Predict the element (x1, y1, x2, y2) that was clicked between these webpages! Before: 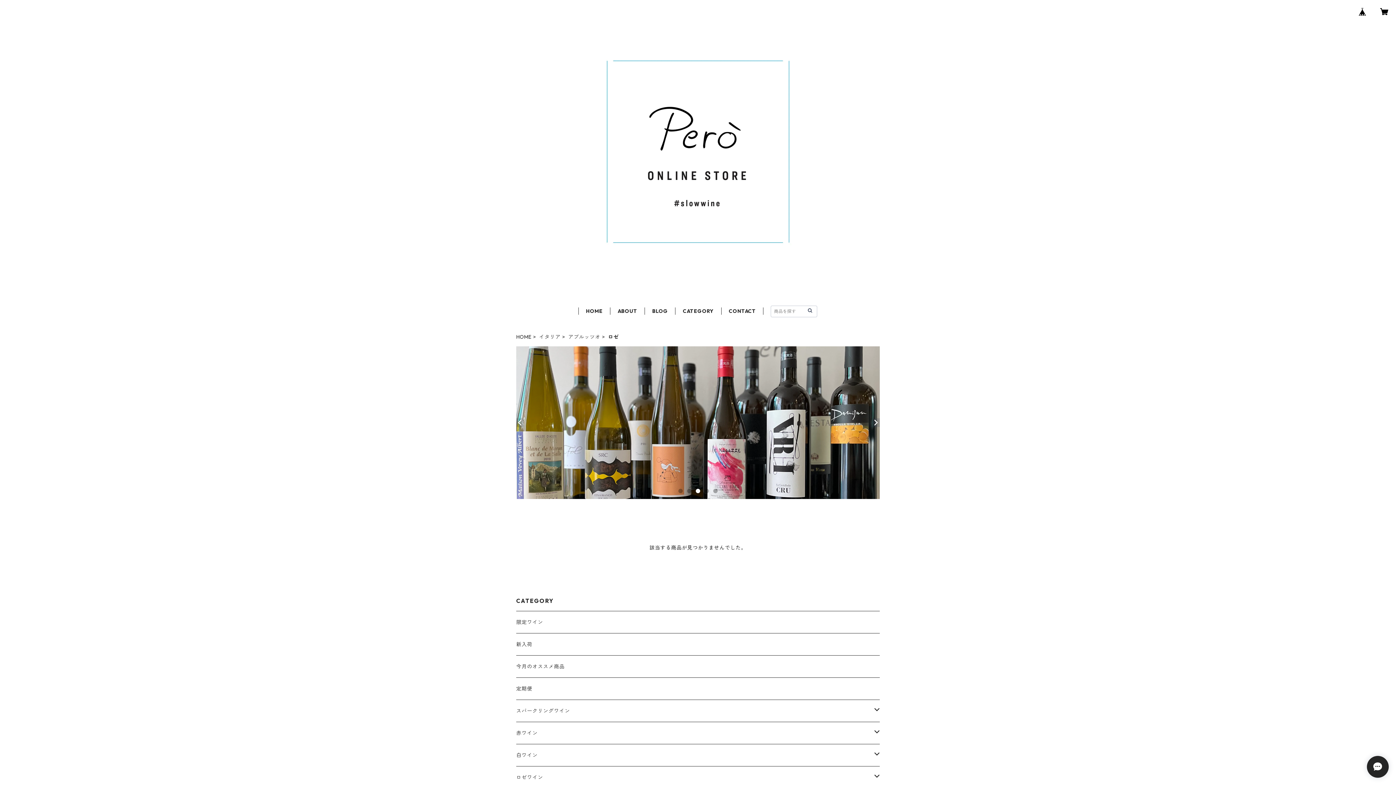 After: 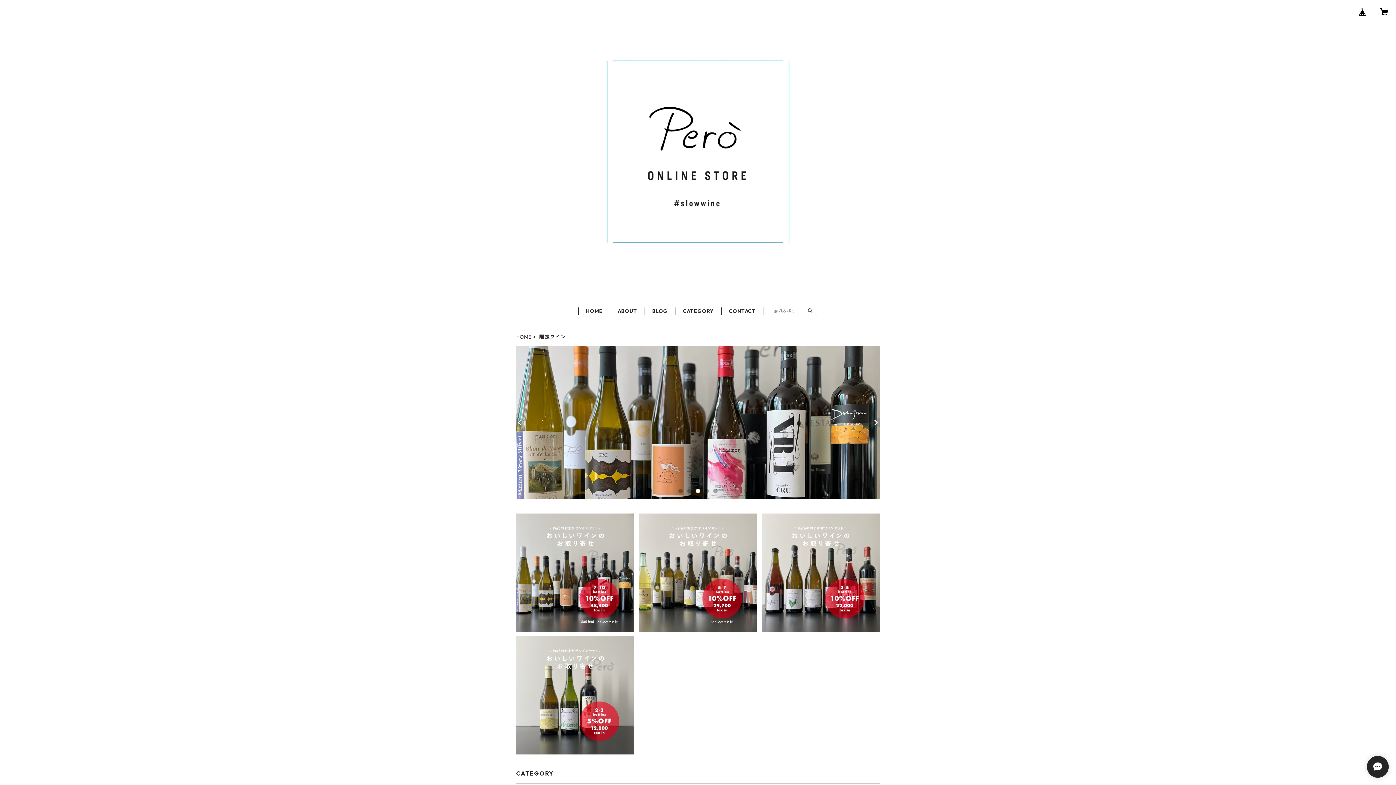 Action: bbox: (516, 611, 880, 633) label: 限定ワイン